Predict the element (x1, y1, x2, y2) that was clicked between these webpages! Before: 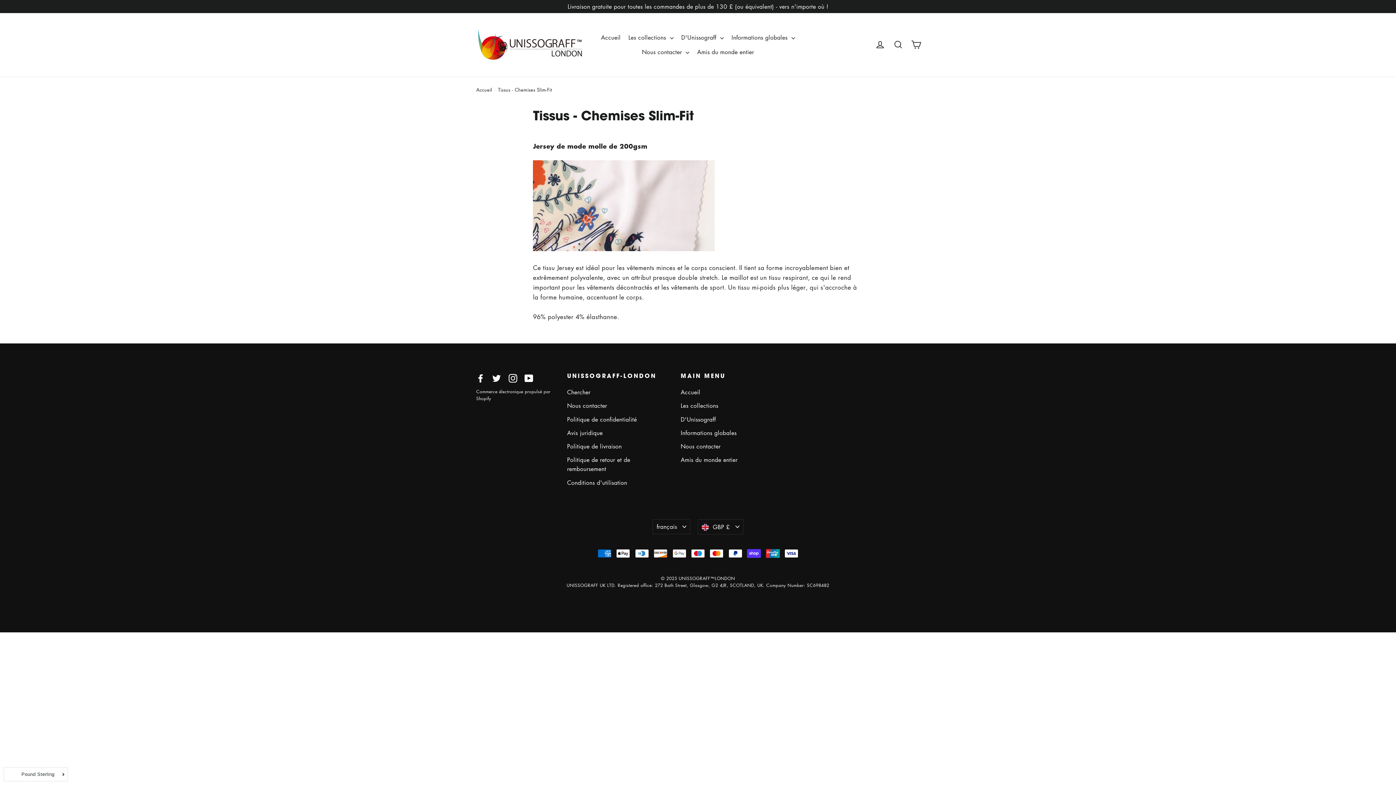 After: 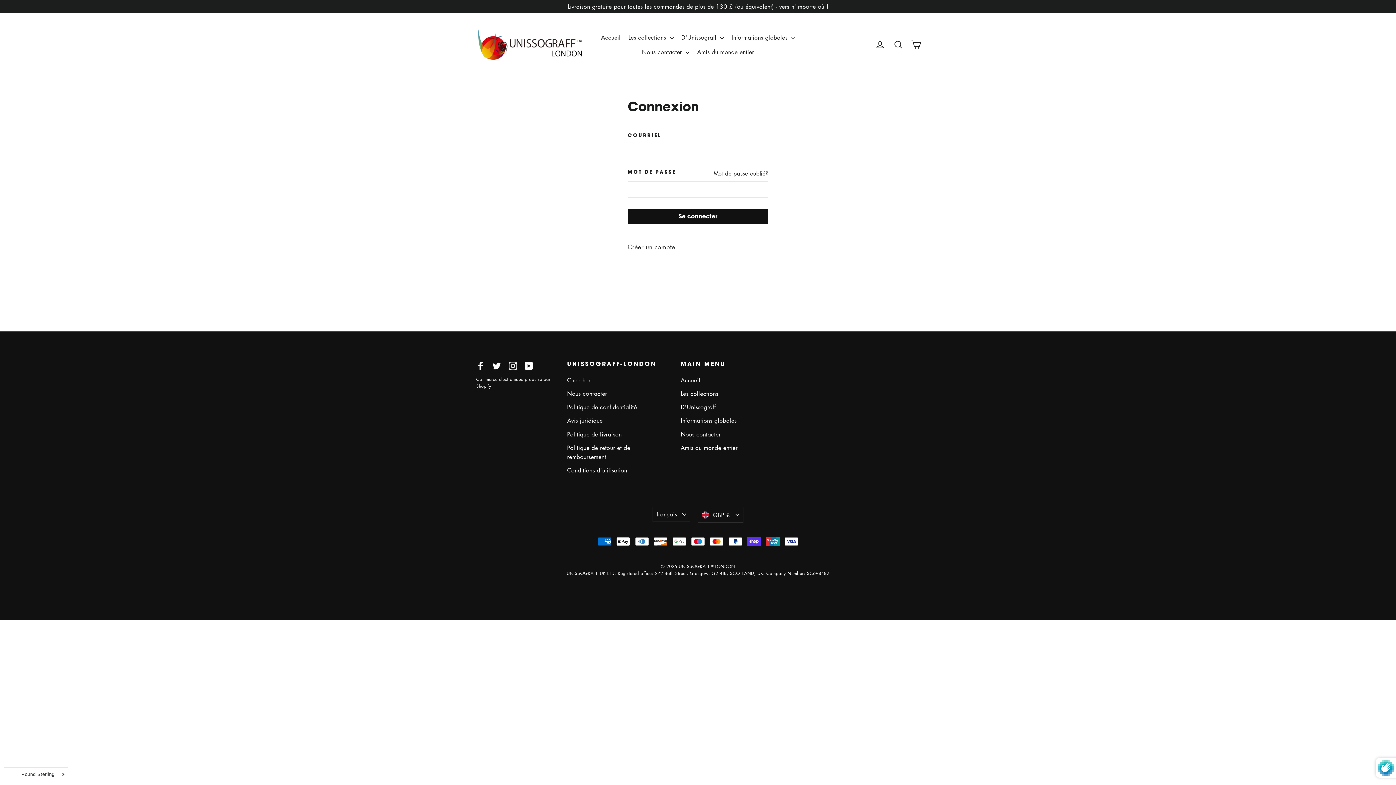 Action: bbox: (872, 37, 888, 52) label: Se connecter